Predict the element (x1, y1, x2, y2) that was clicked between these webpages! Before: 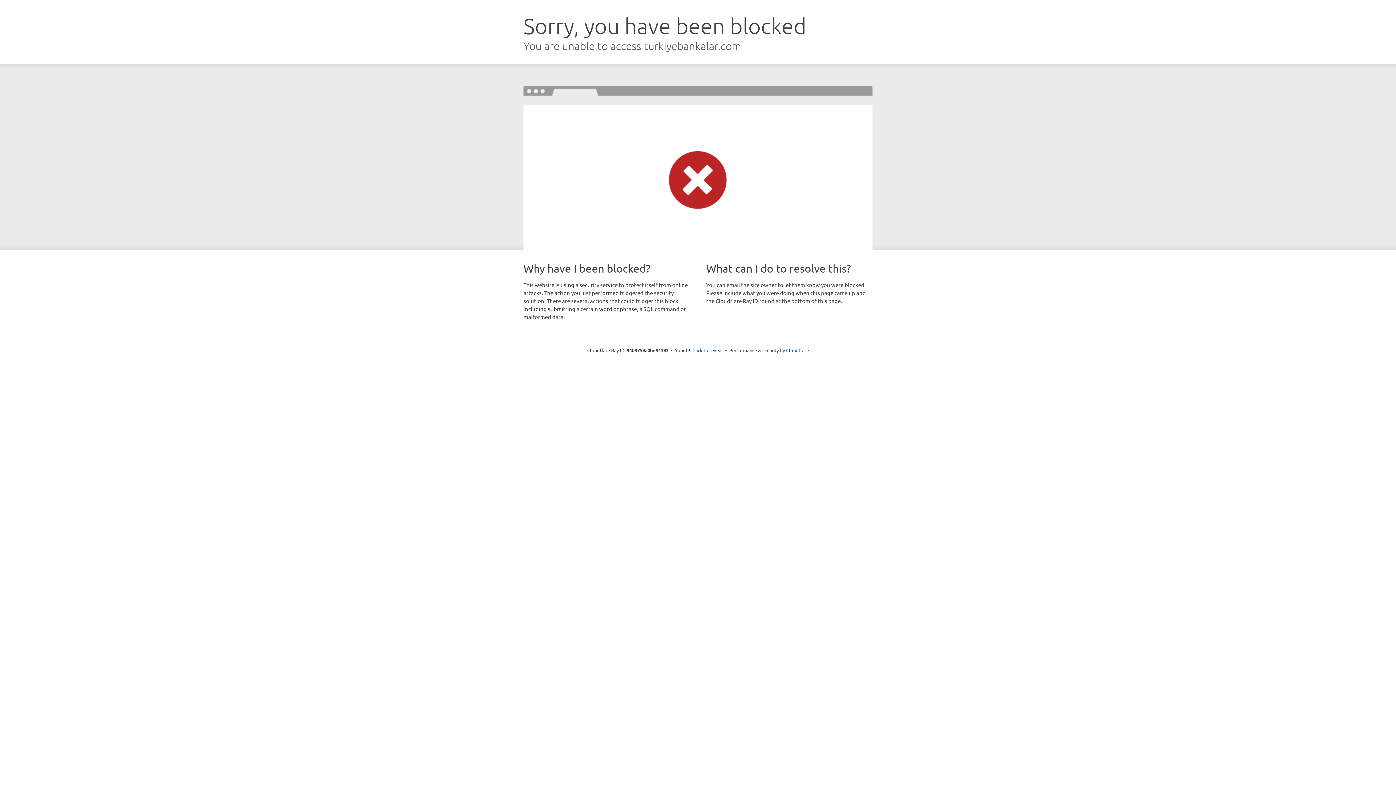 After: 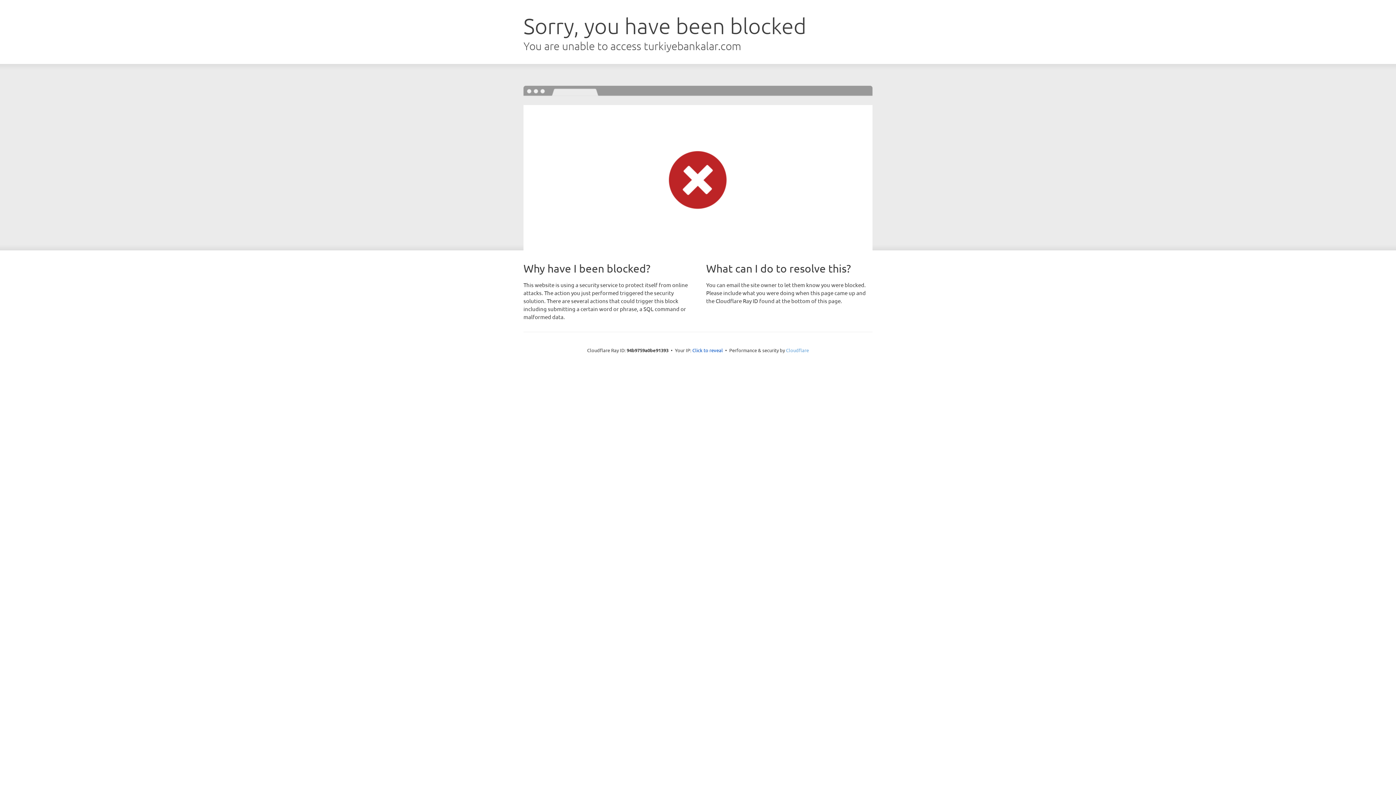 Action: bbox: (786, 347, 809, 353) label: Cloudflare